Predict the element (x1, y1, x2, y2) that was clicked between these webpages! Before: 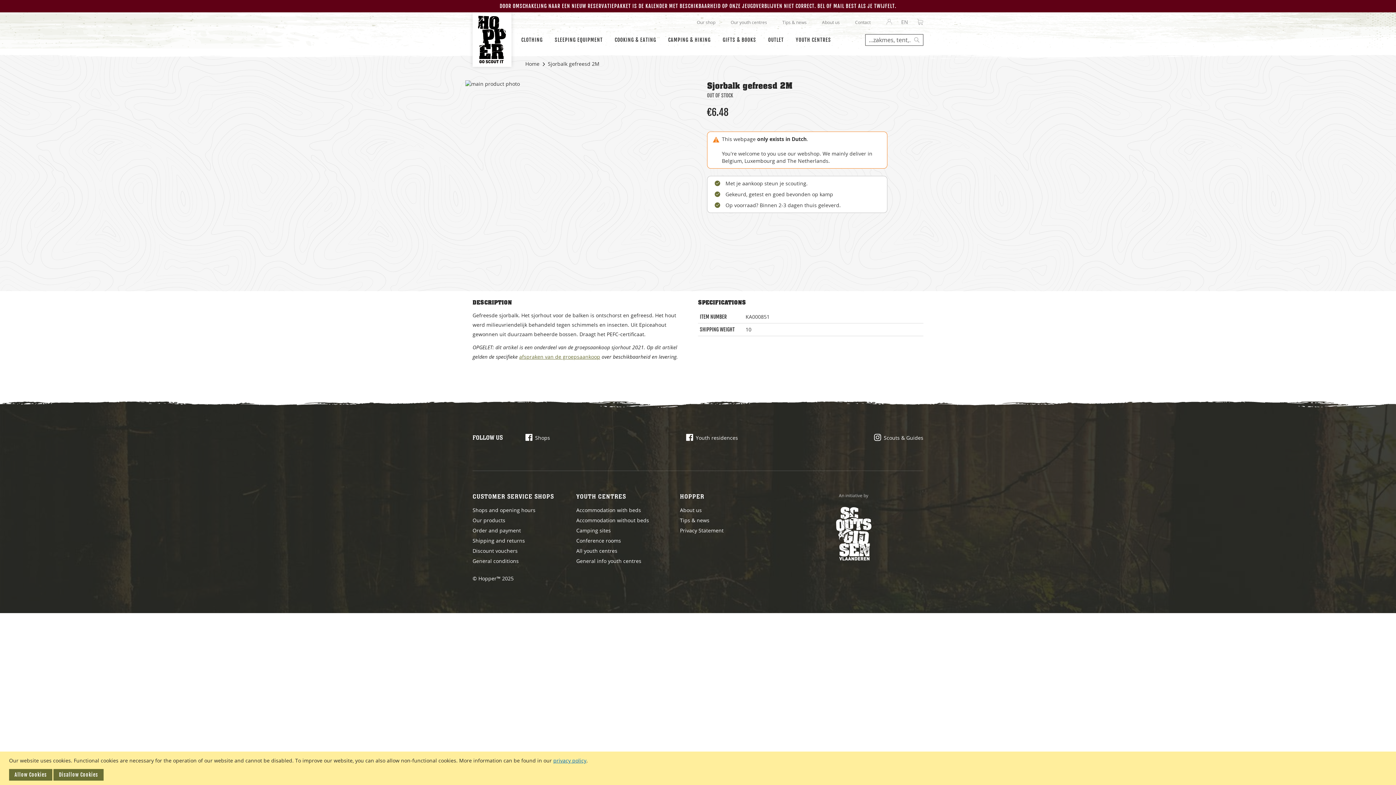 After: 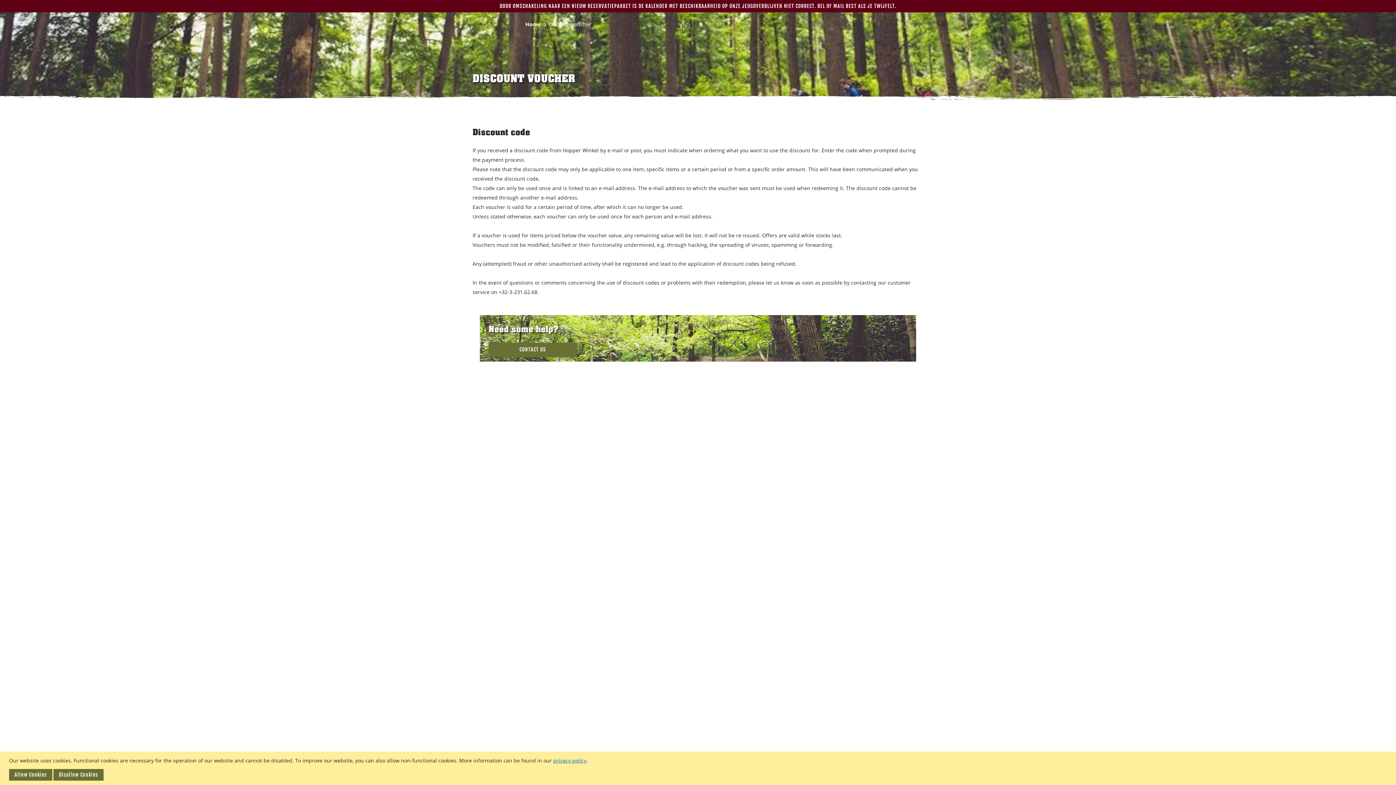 Action: bbox: (472, 547, 517, 554) label: Discount vouchers